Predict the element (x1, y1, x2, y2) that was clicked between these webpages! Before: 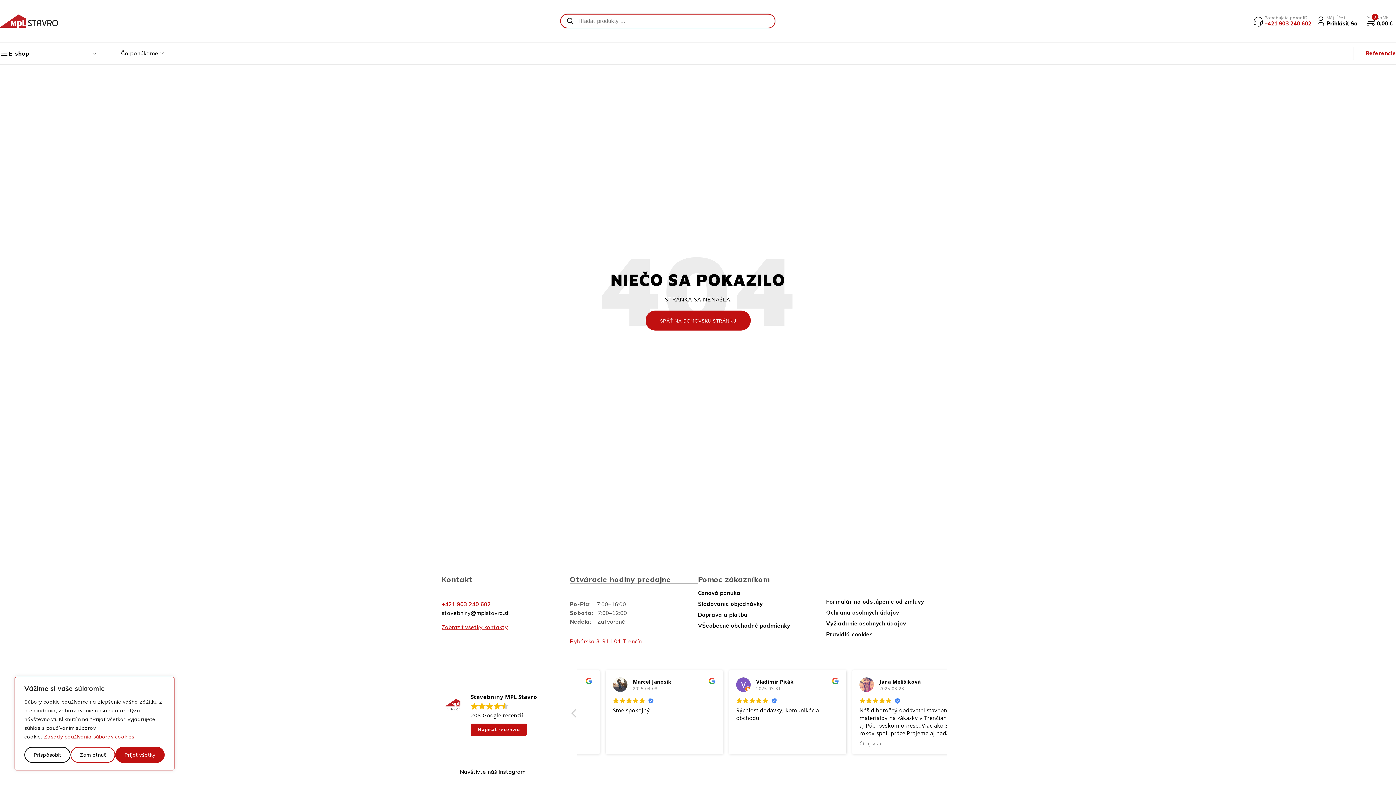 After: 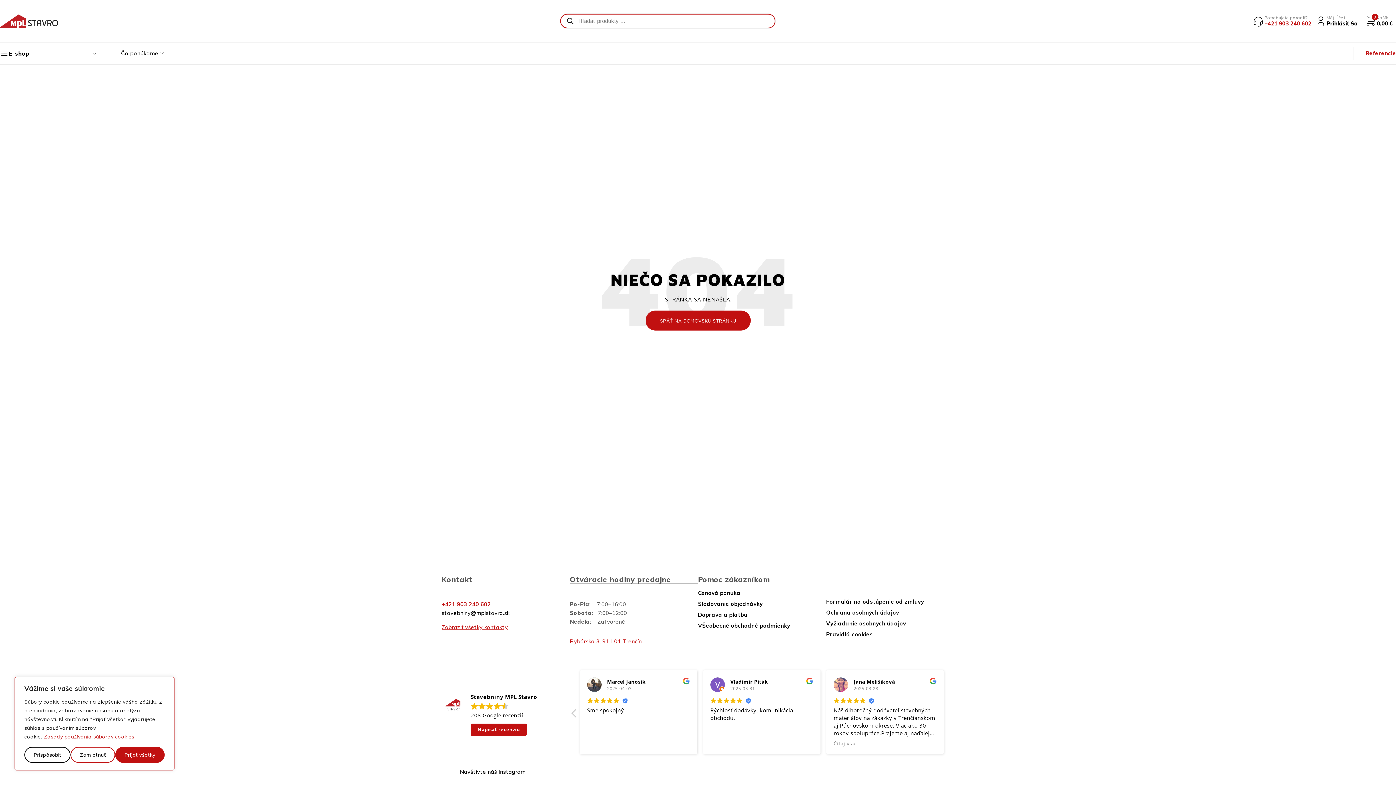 Action: bbox: (946, 708, 953, 722) label: Ďalšia recenziu